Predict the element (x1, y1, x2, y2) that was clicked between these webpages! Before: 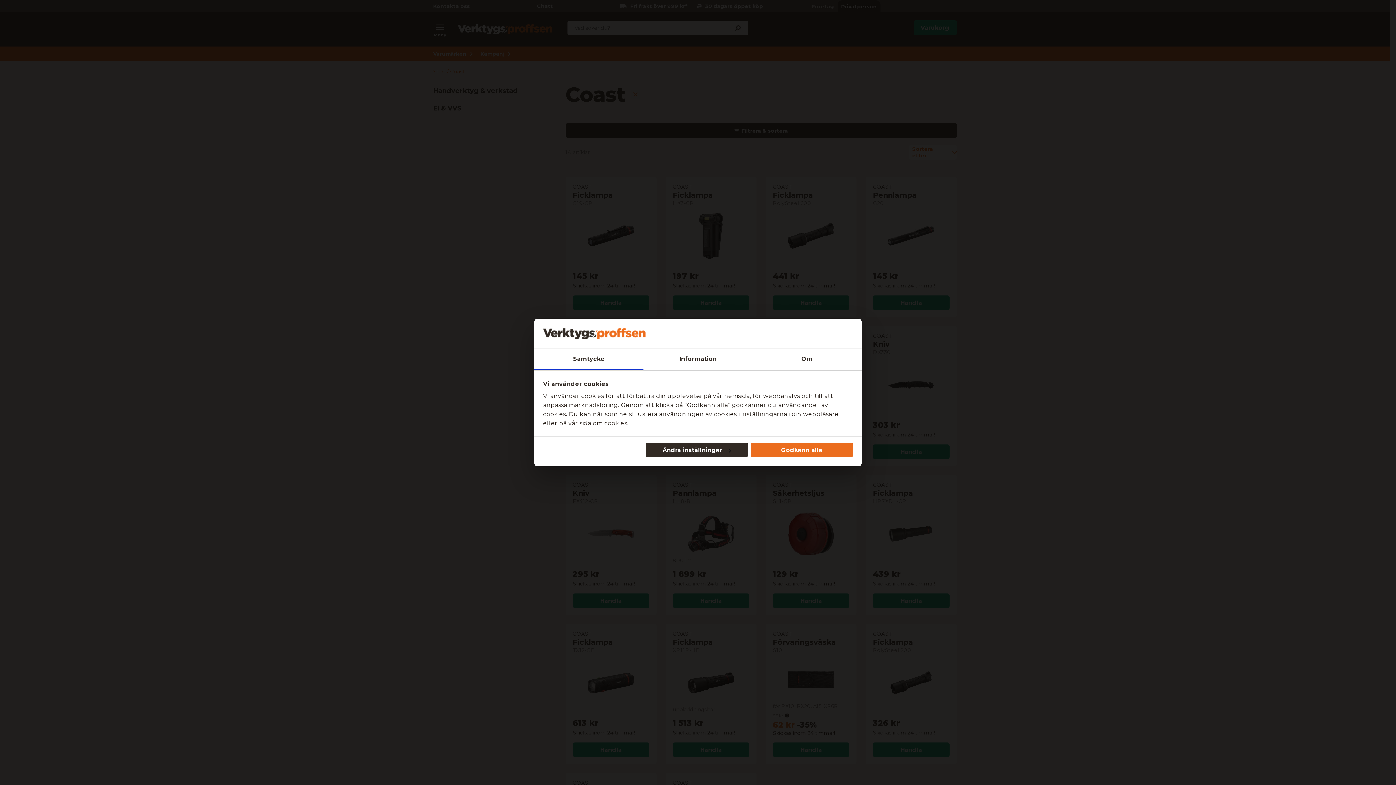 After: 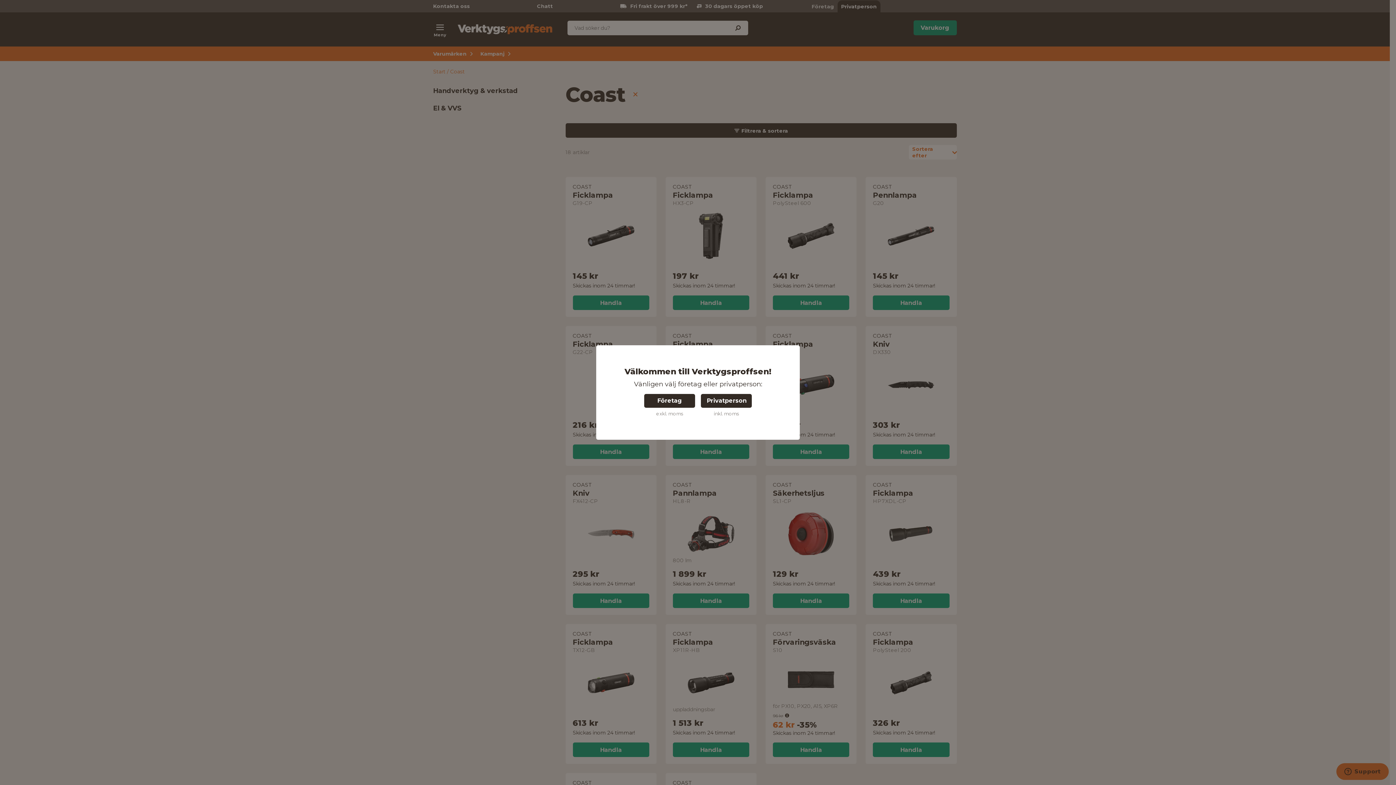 Action: label: Godkänn alla bbox: (750, 442, 853, 457)